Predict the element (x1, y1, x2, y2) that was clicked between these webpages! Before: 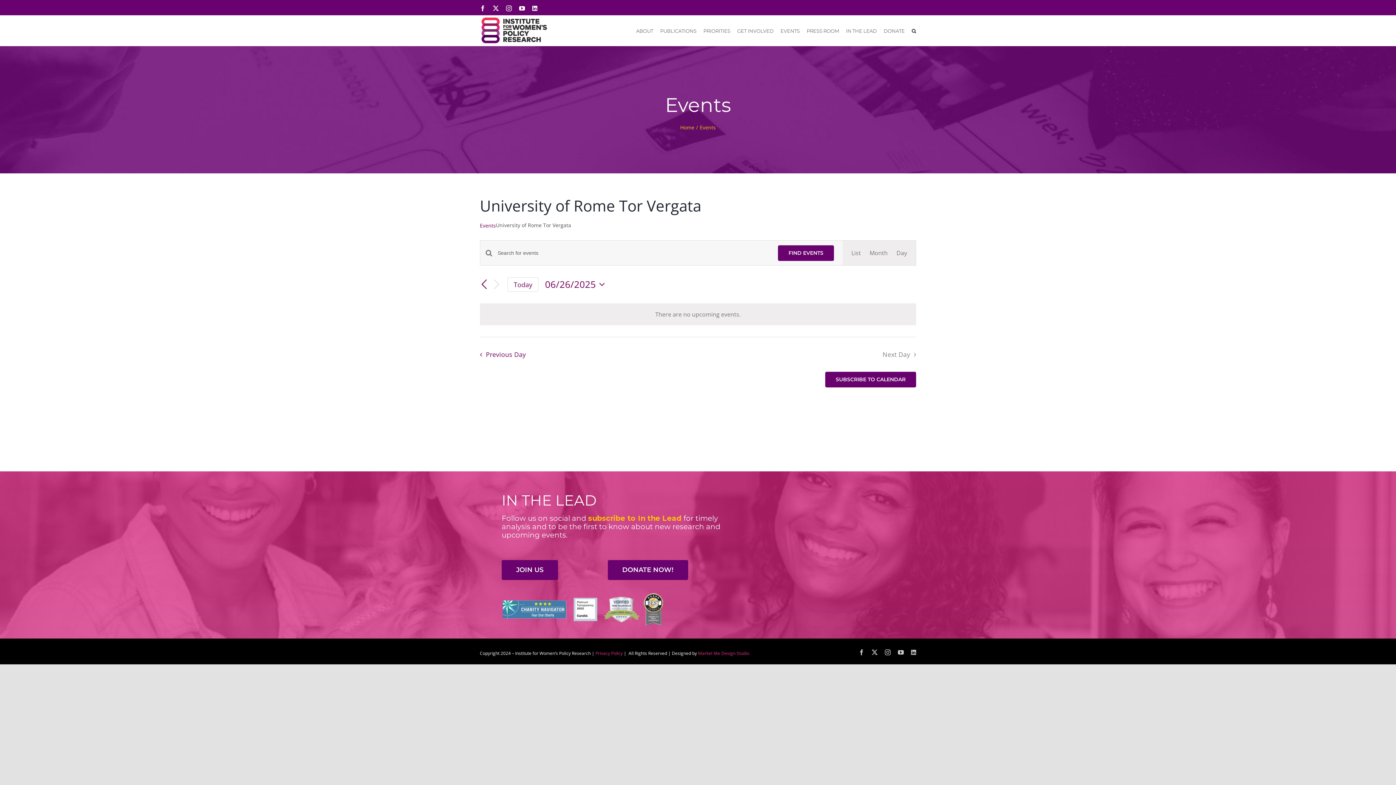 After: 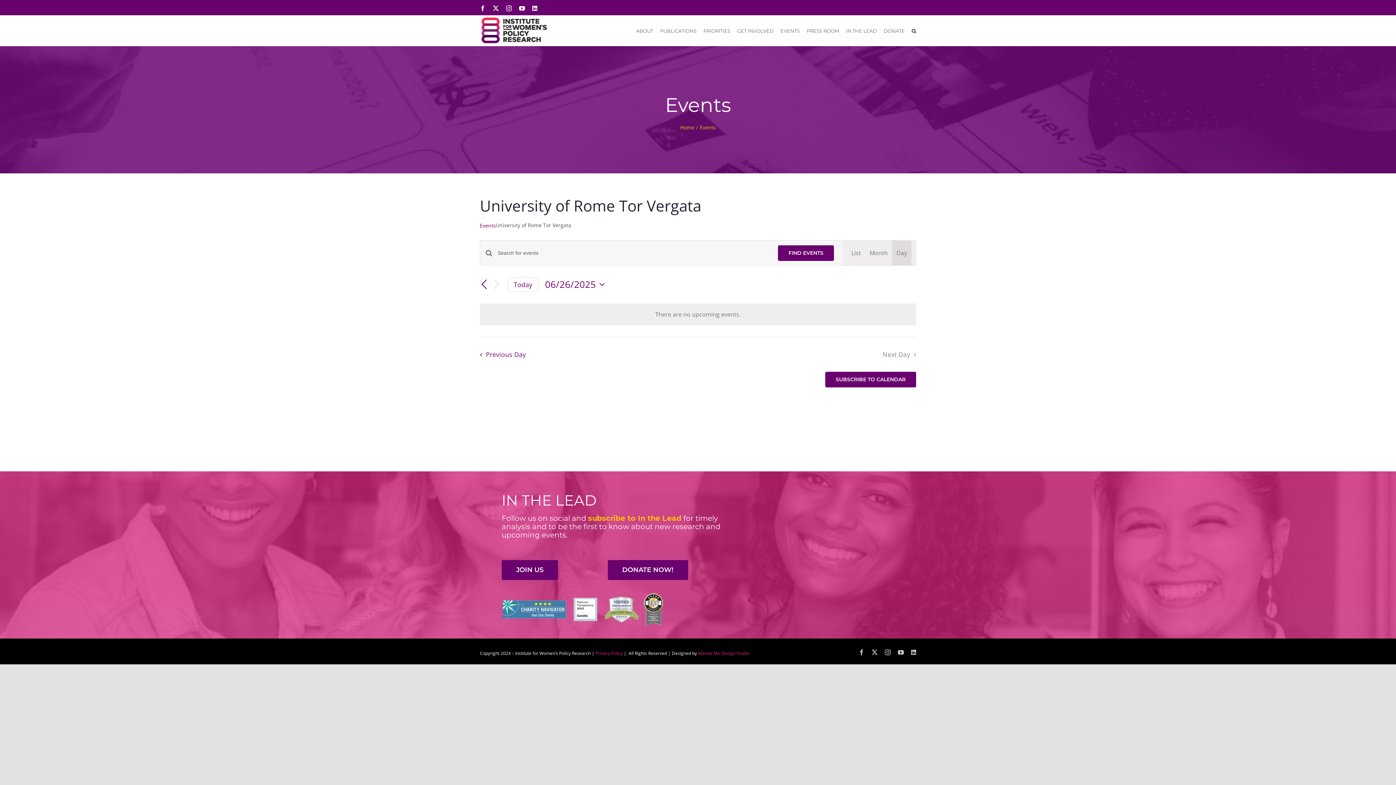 Action: label: Display Events in Day View bbox: (896, 240, 907, 265)